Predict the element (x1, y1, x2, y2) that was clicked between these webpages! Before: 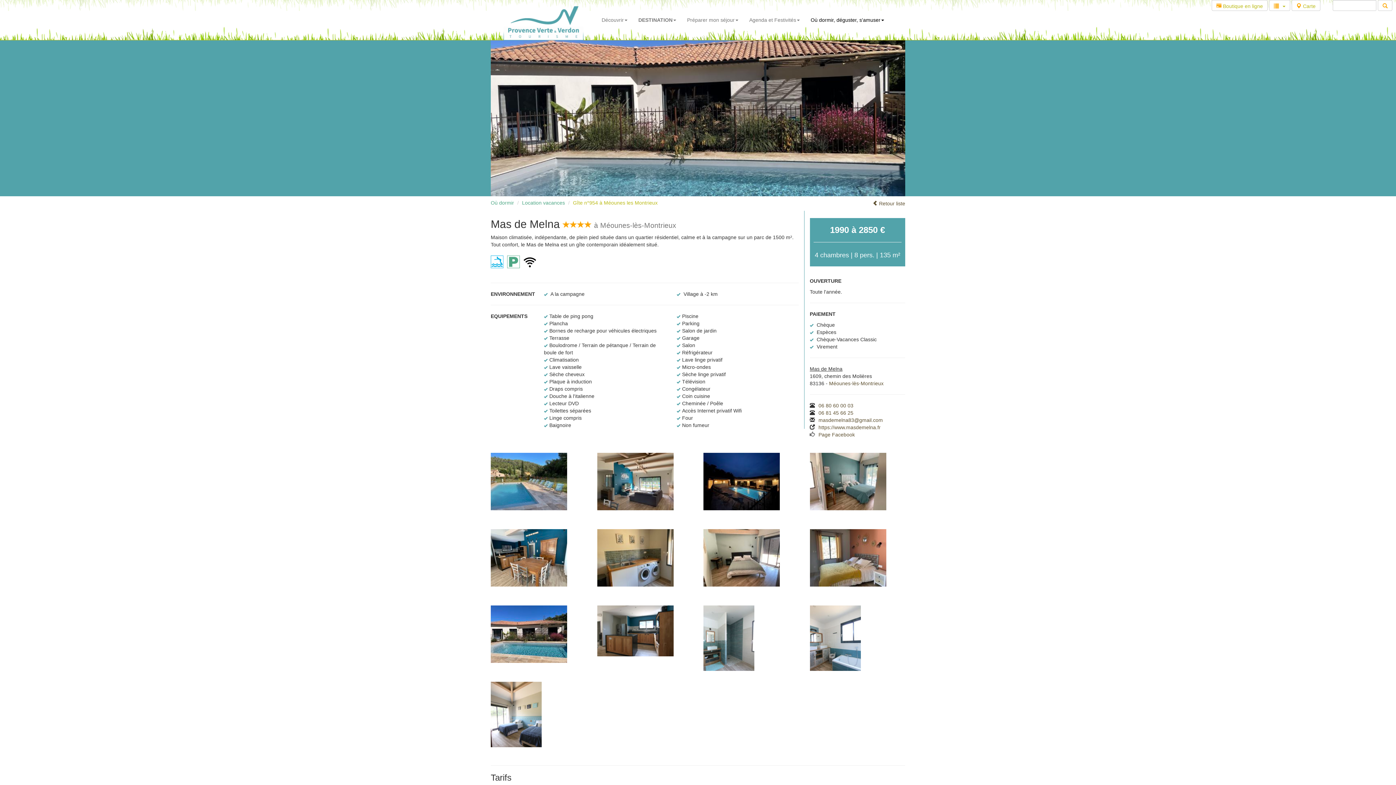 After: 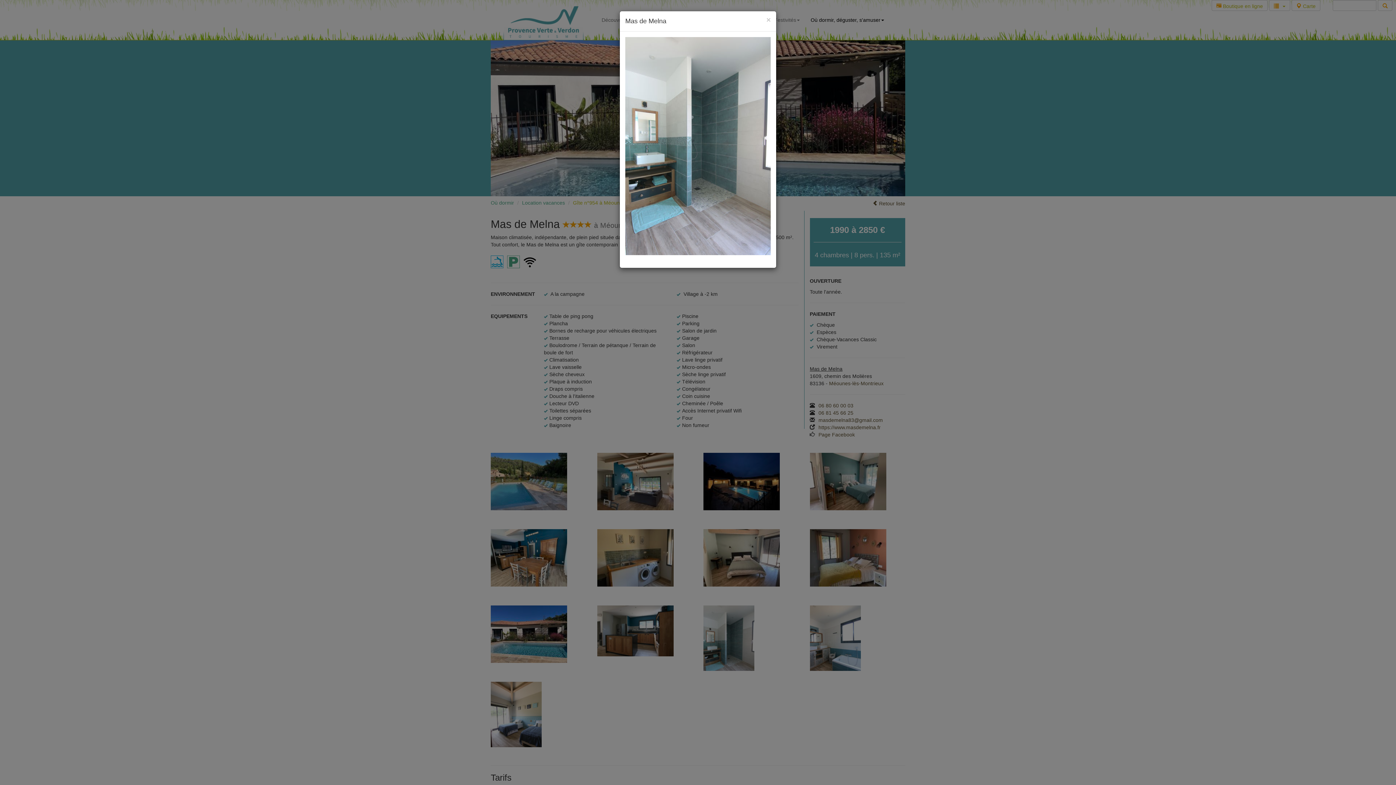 Action: bbox: (703, 605, 799, 682)